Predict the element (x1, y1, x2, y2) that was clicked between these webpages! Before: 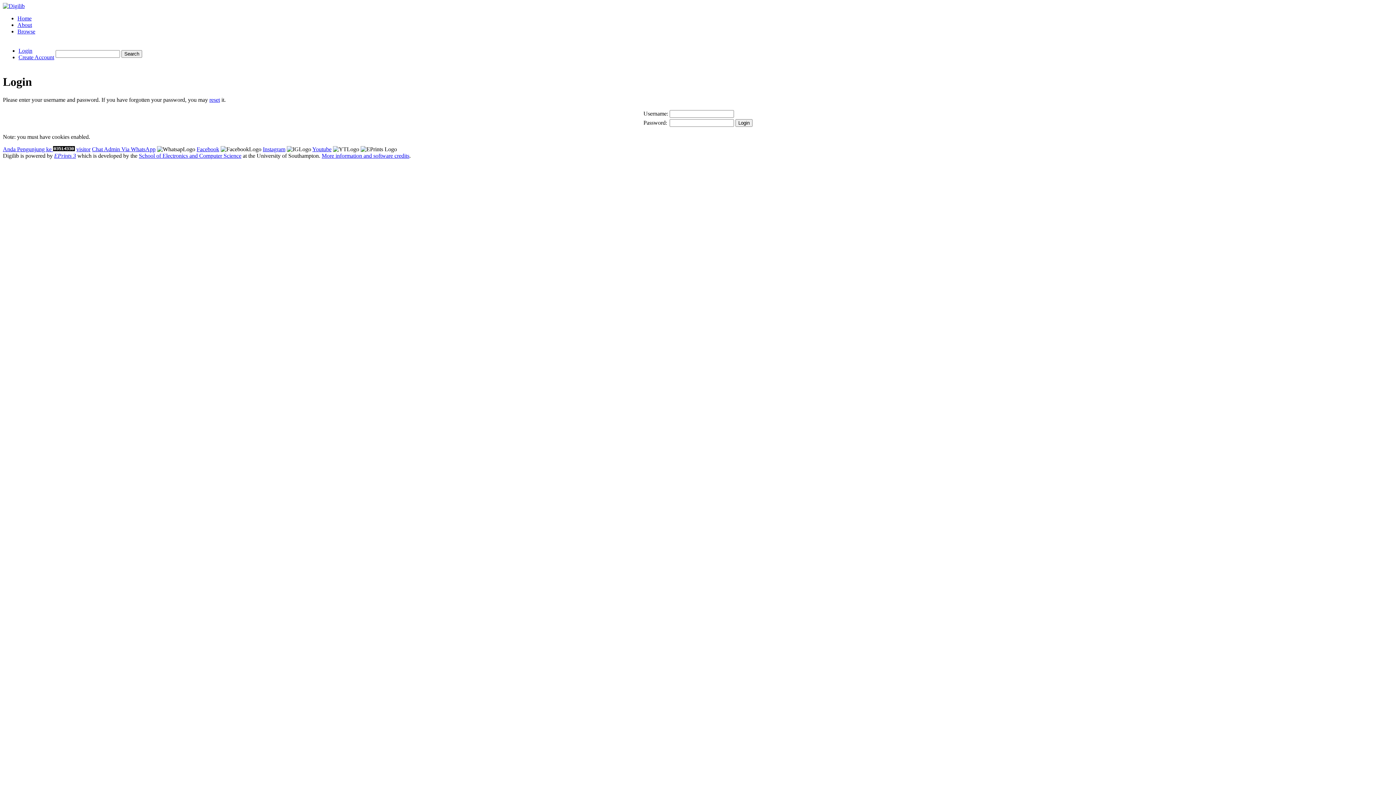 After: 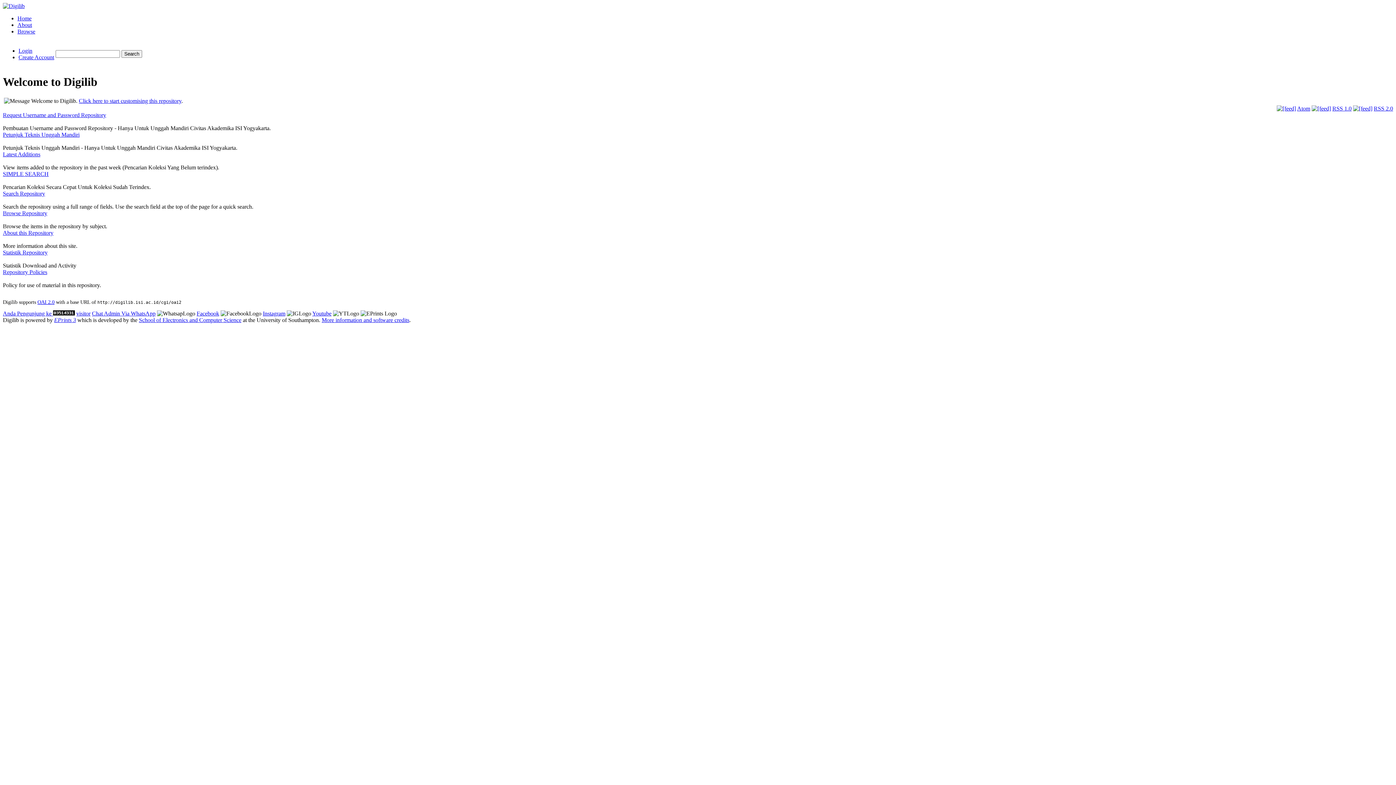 Action: bbox: (17, 15, 31, 21) label: Home